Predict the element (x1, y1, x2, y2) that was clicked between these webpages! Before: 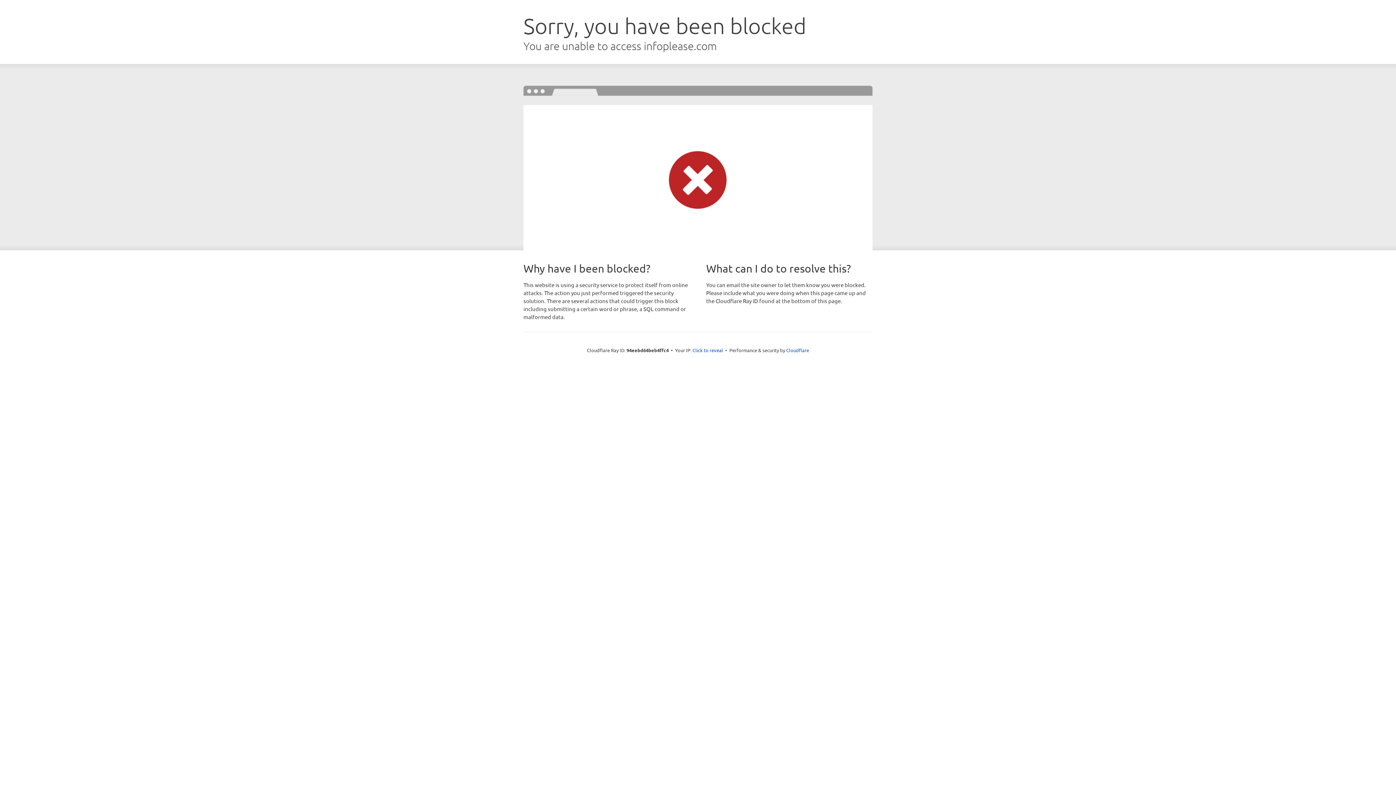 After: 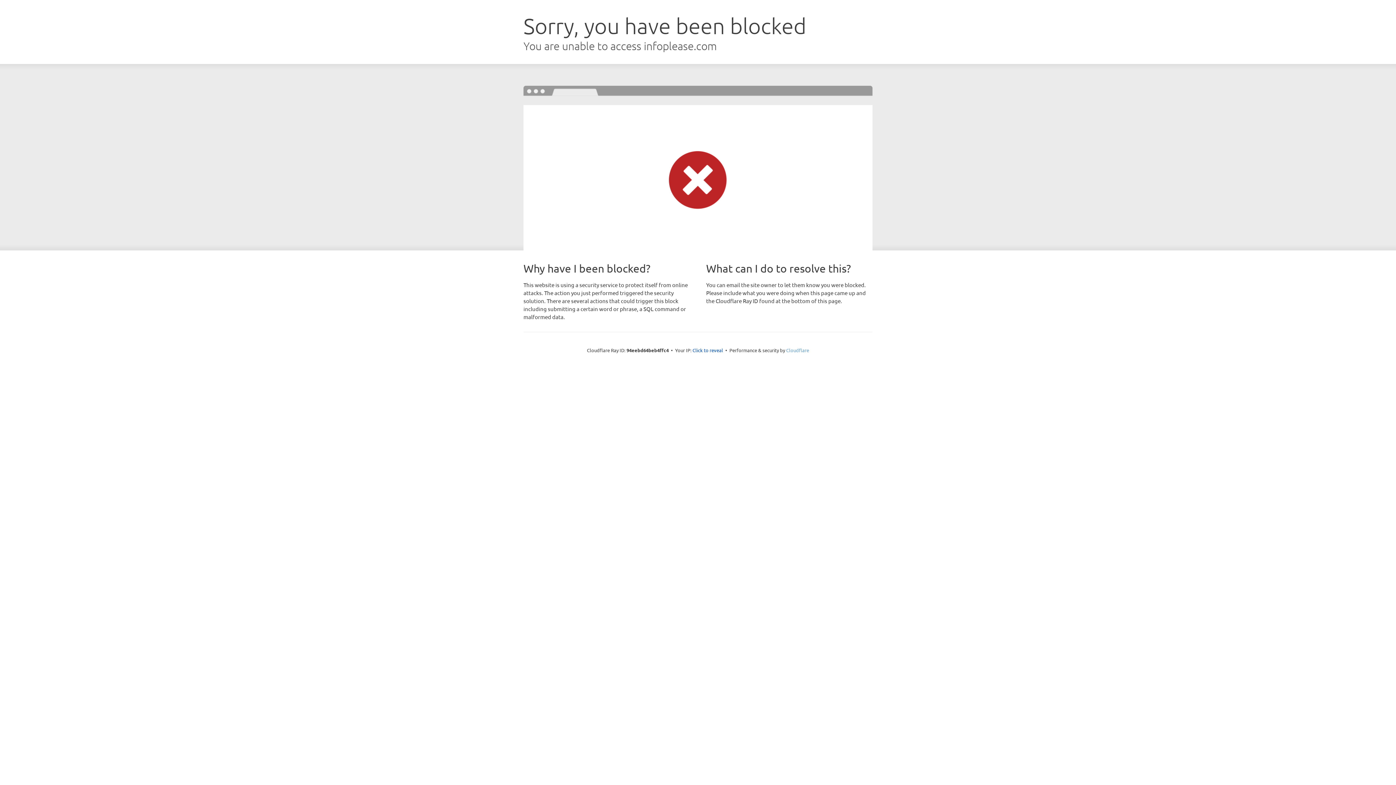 Action: label: Cloudflare bbox: (786, 347, 809, 353)